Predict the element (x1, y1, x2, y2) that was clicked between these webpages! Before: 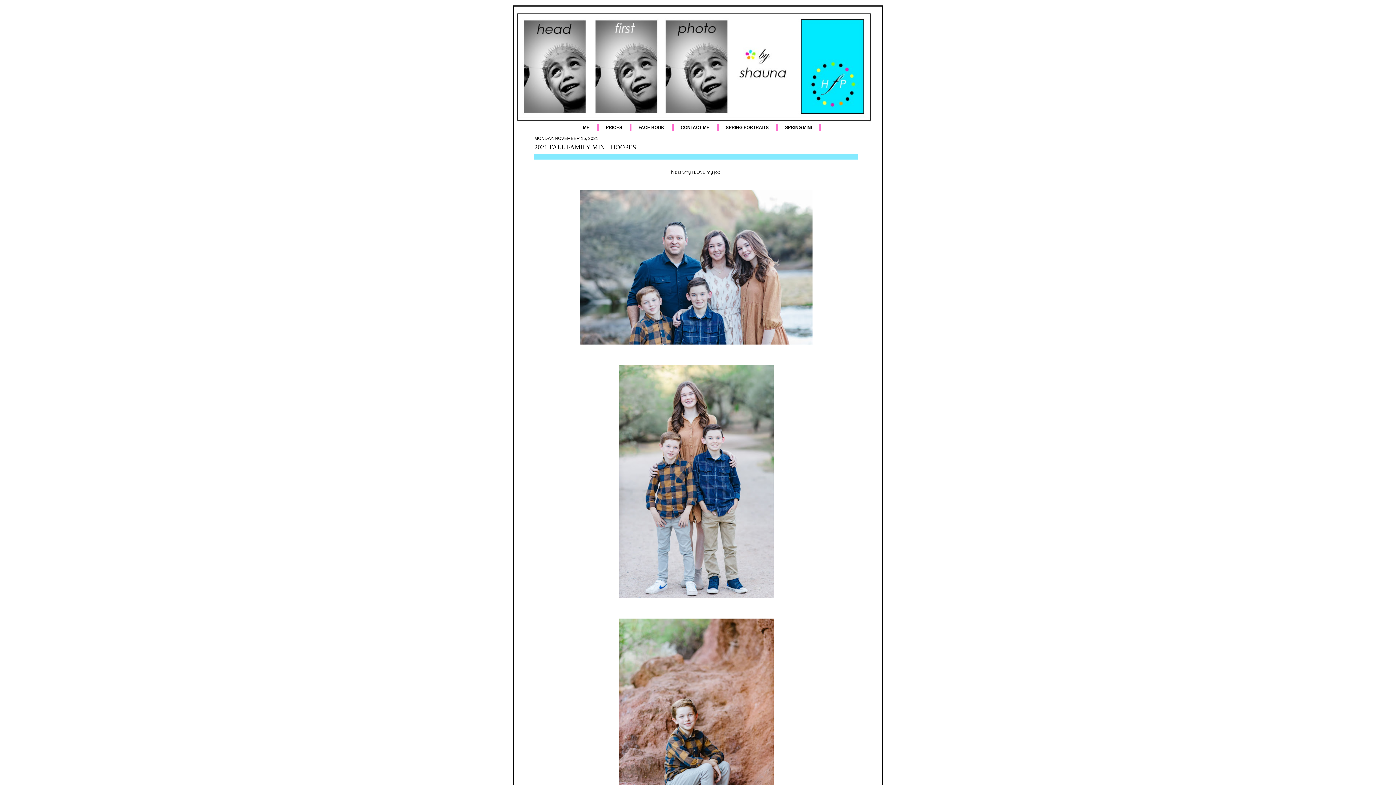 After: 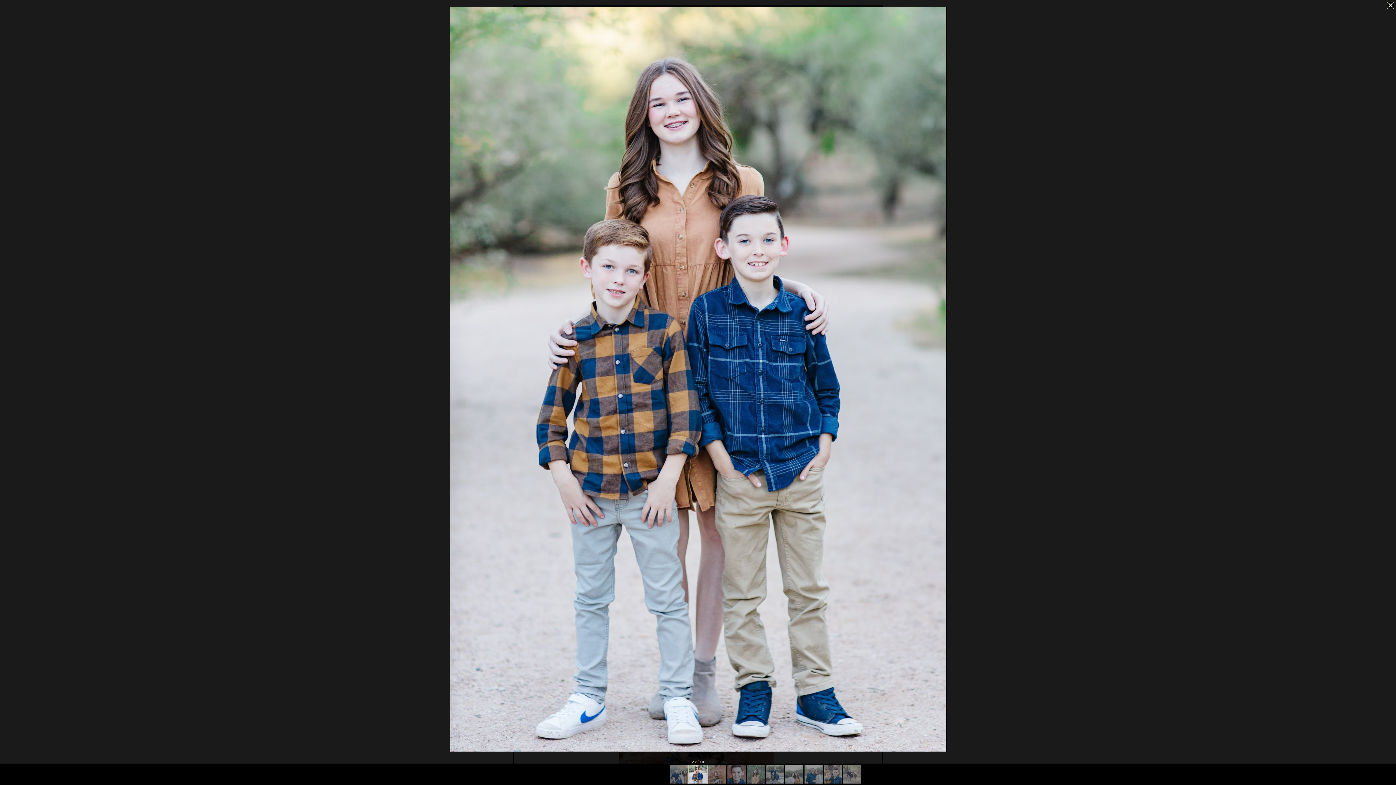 Action: bbox: (534, 365, 858, 598)